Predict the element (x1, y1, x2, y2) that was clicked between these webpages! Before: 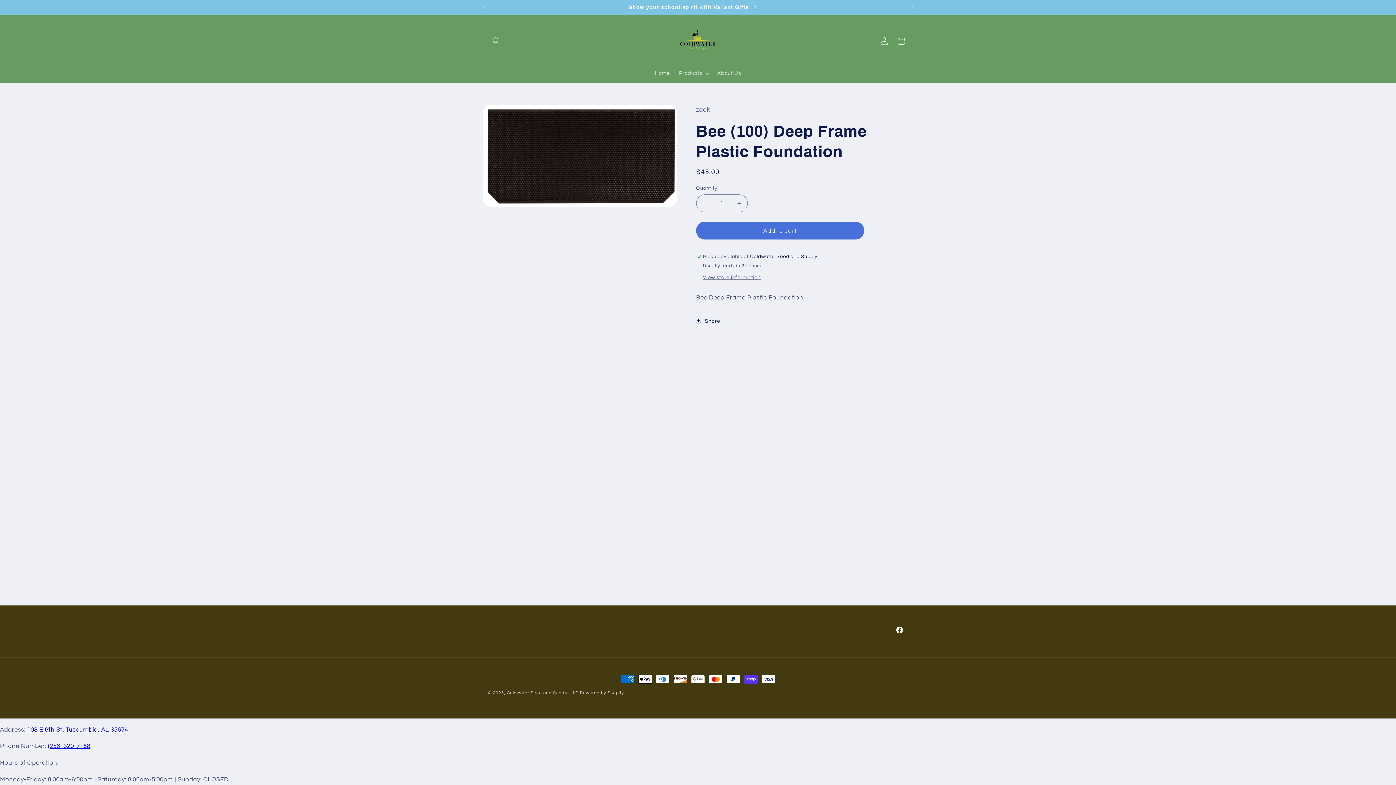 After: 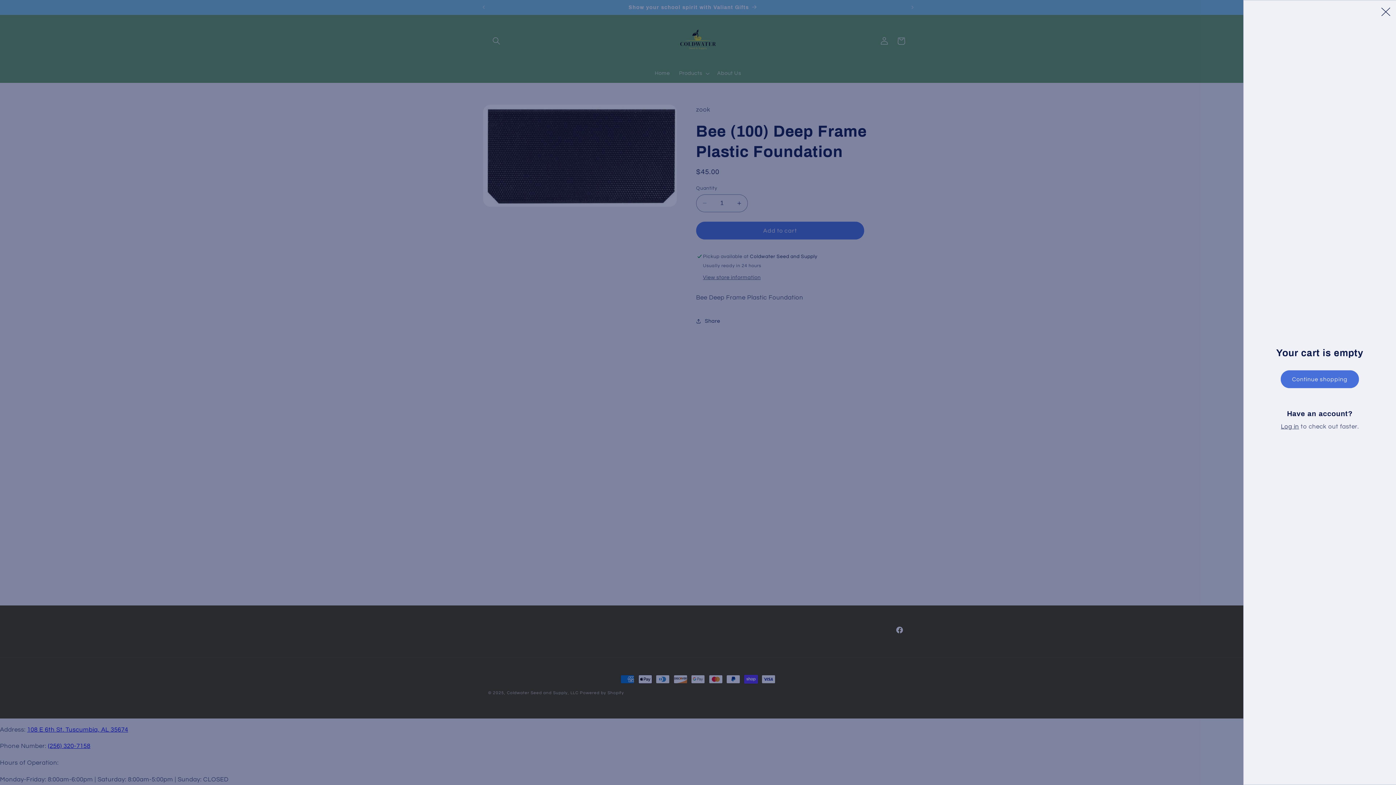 Action: label: Cart bbox: (892, 32, 909, 49)